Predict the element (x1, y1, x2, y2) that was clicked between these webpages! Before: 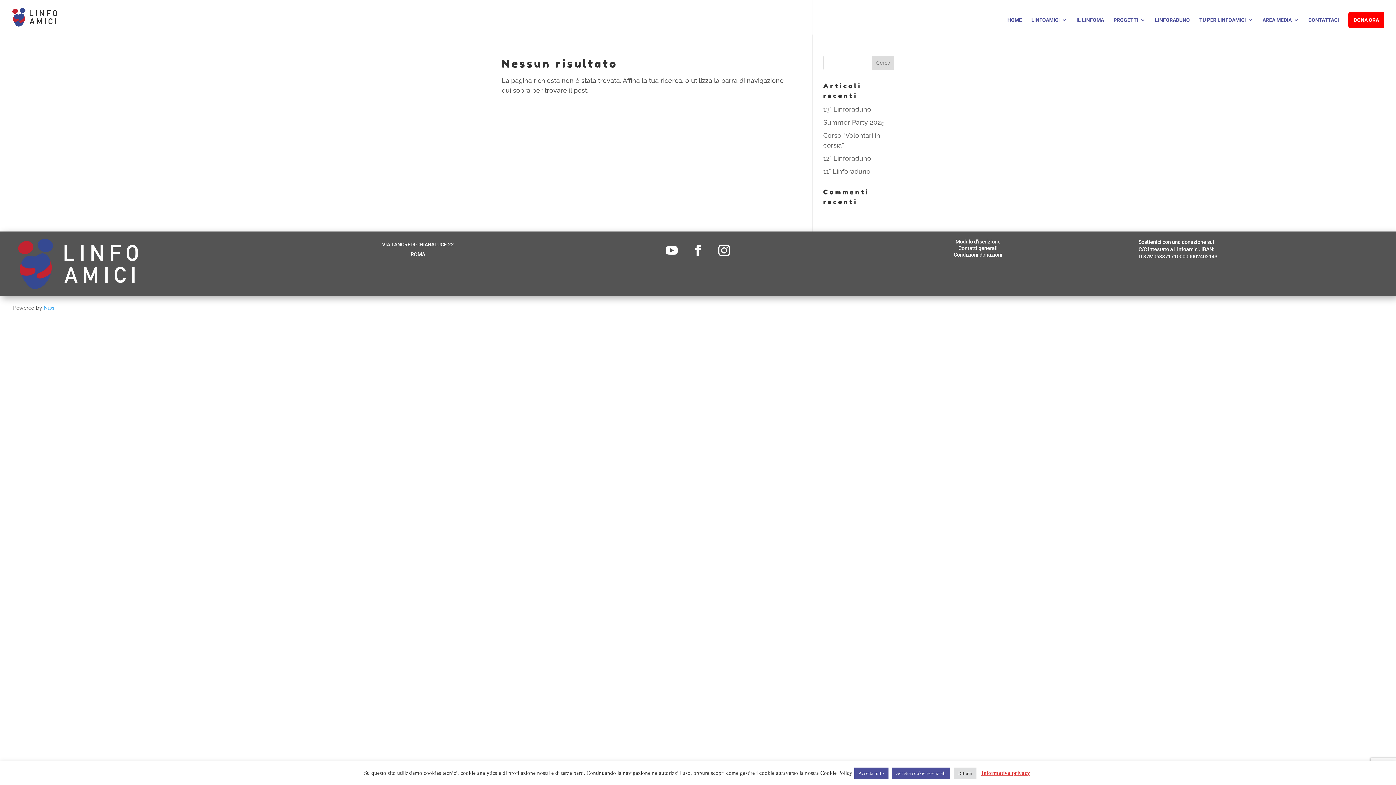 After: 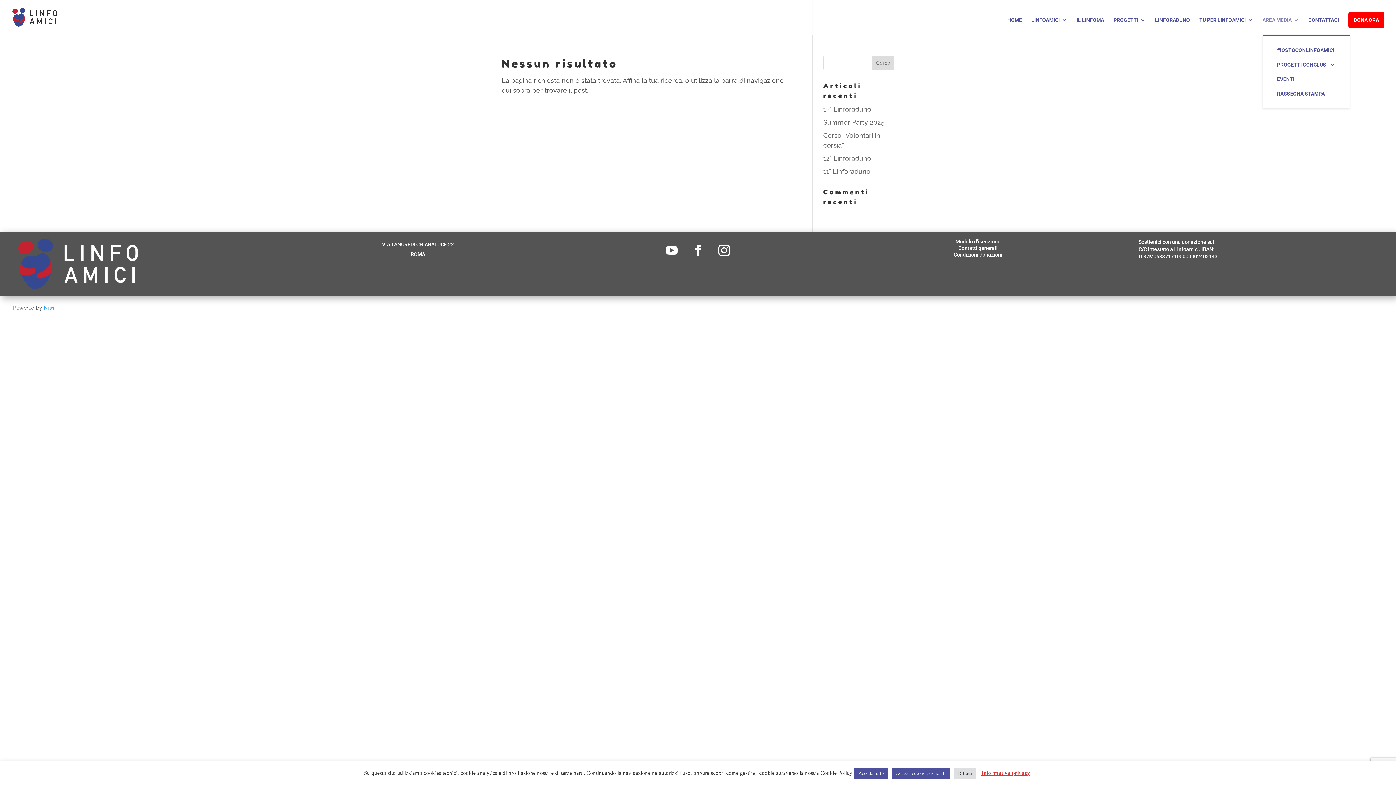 Action: label: AREA MEDIA bbox: (1262, 17, 1299, 34)